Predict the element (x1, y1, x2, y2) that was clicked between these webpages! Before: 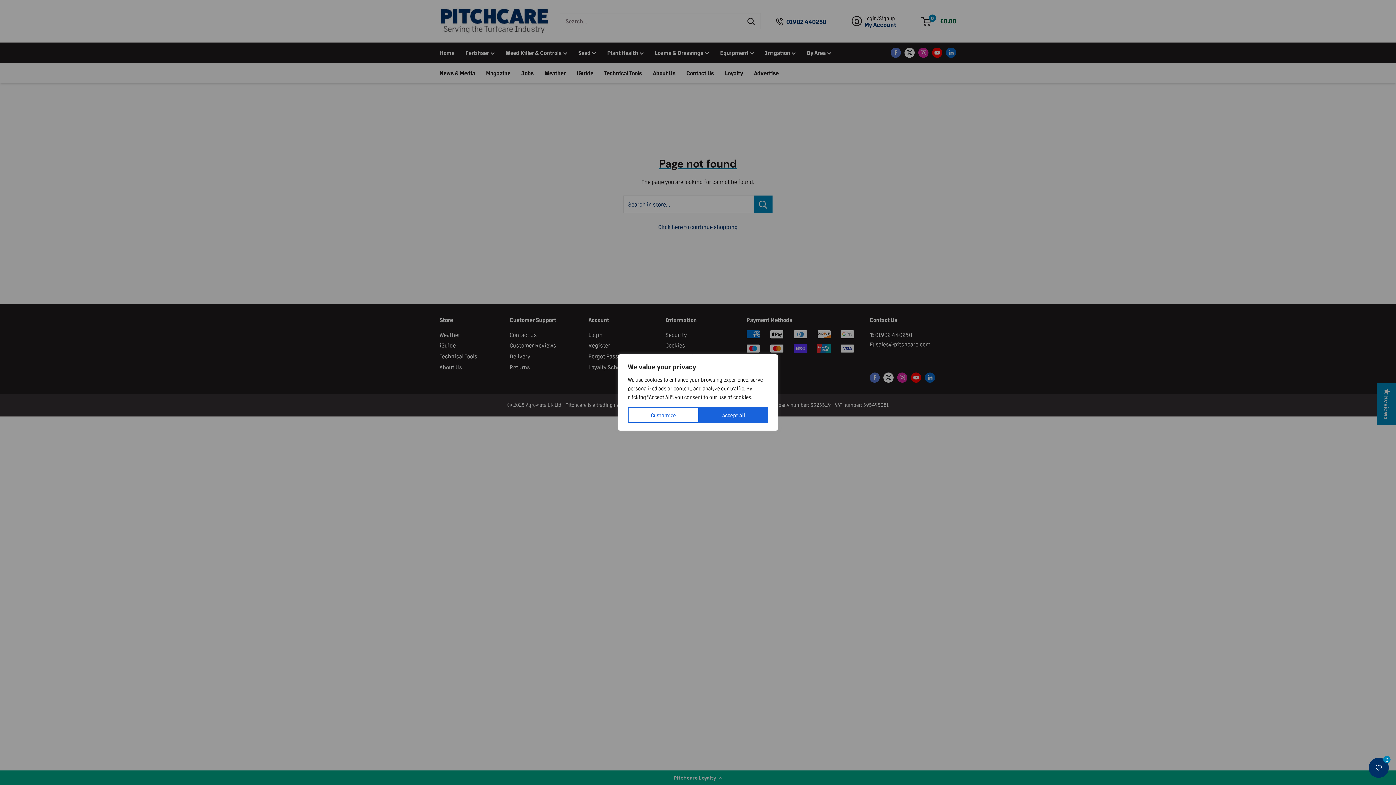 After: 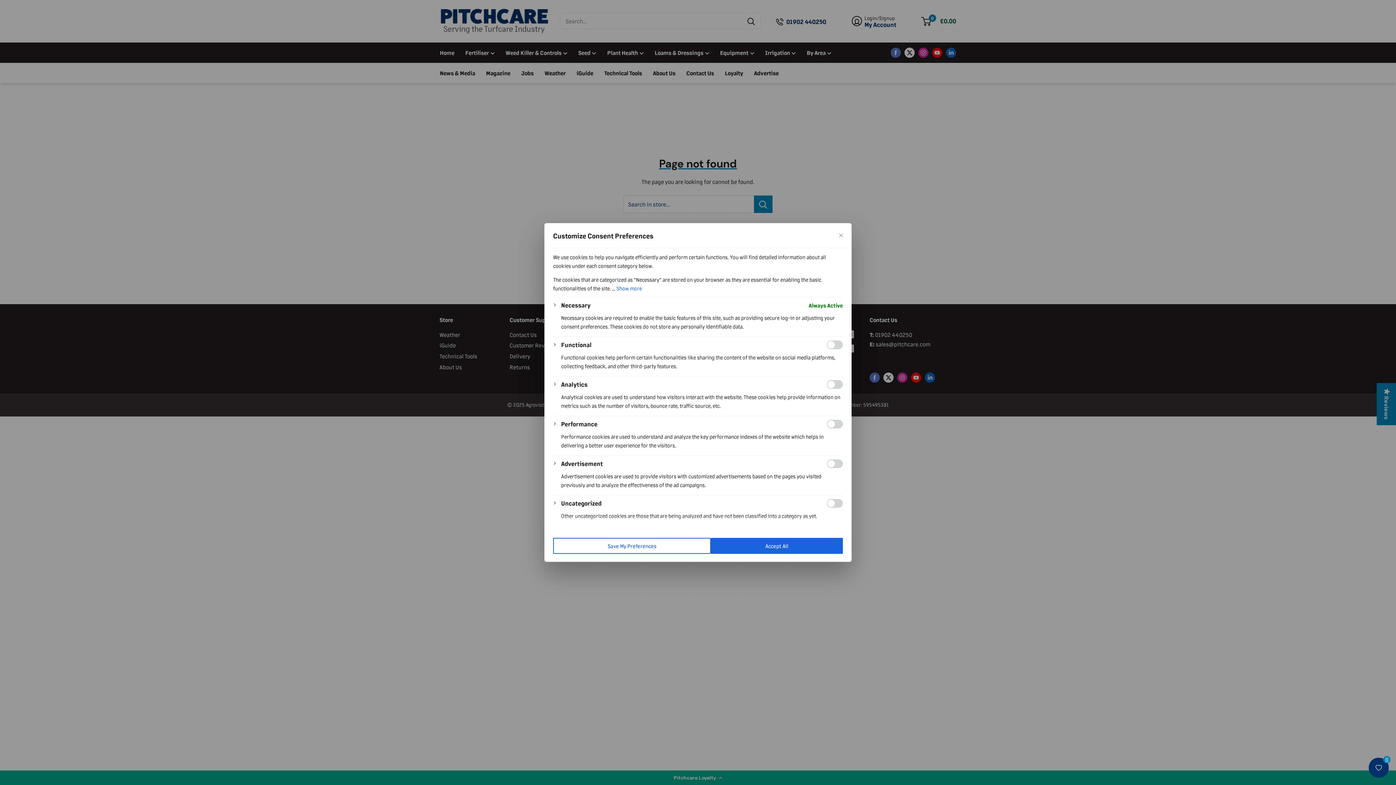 Action: label: Customize bbox: (628, 407, 699, 423)